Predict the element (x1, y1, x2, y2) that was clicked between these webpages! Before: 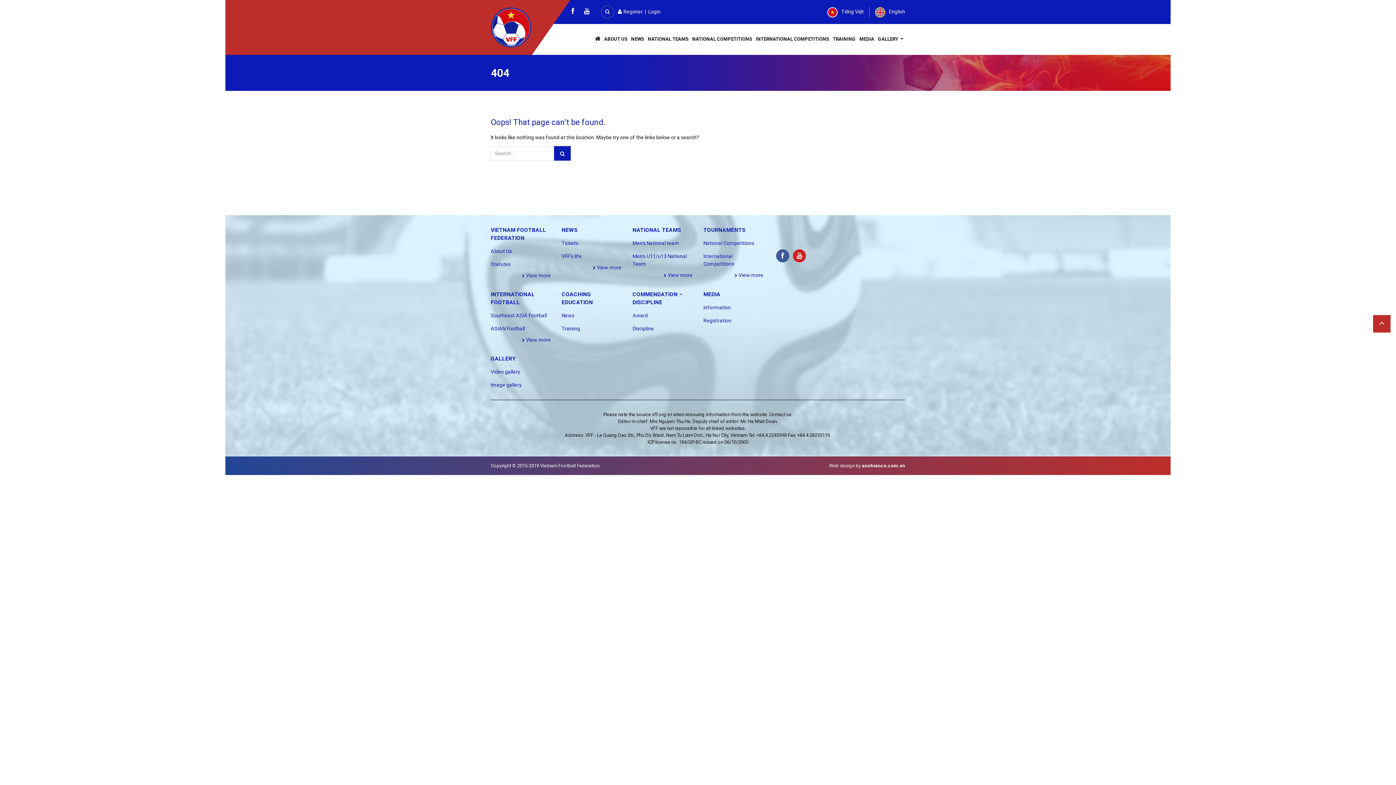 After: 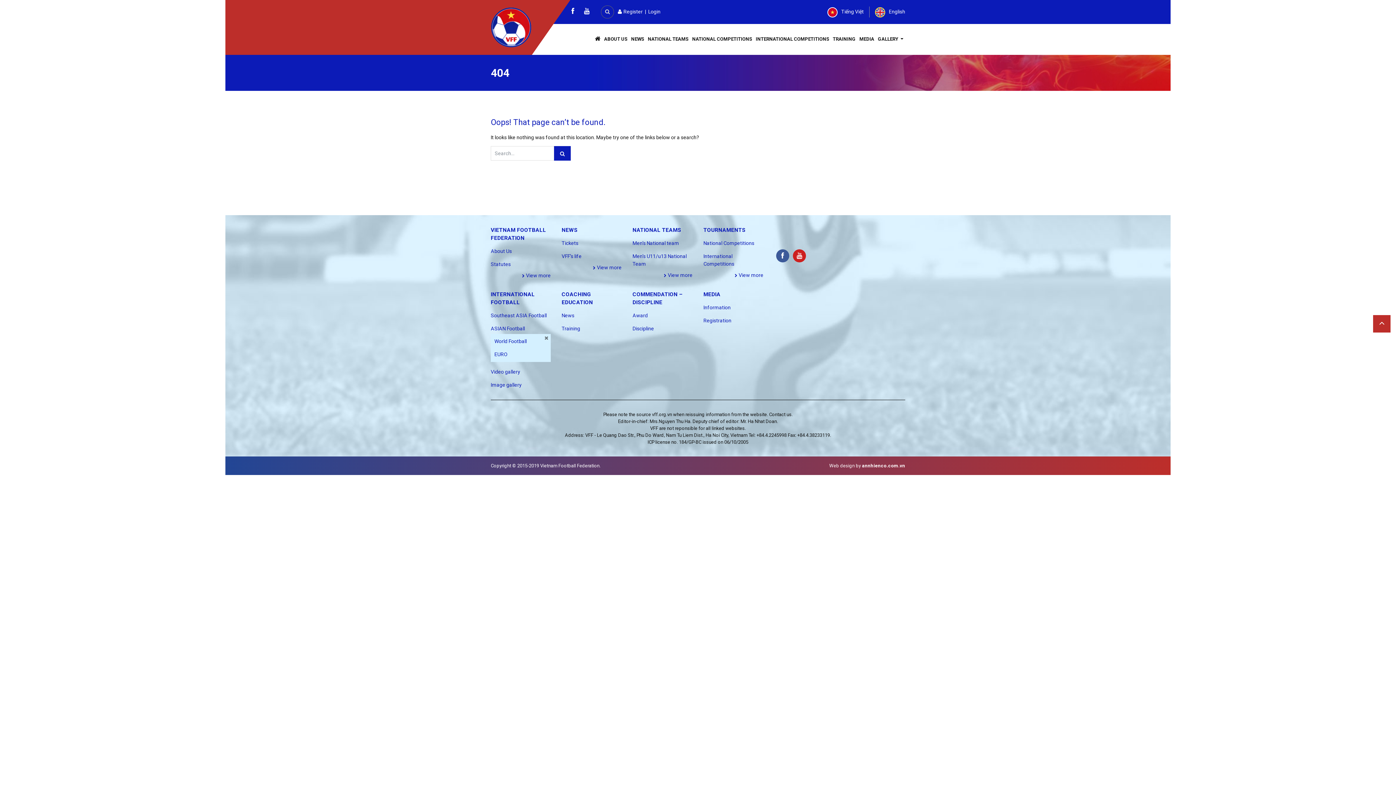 Action: bbox: (521, 336, 550, 344) label:  View more